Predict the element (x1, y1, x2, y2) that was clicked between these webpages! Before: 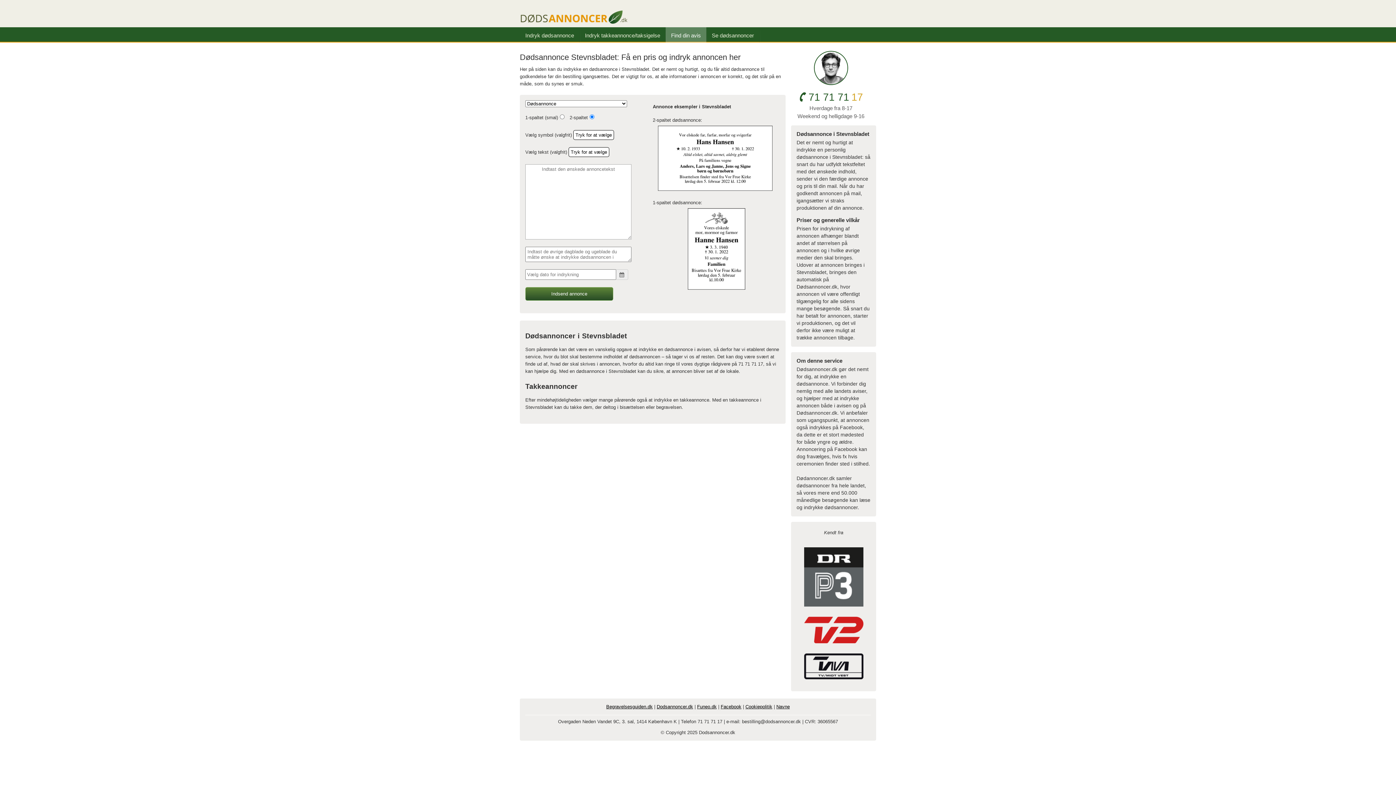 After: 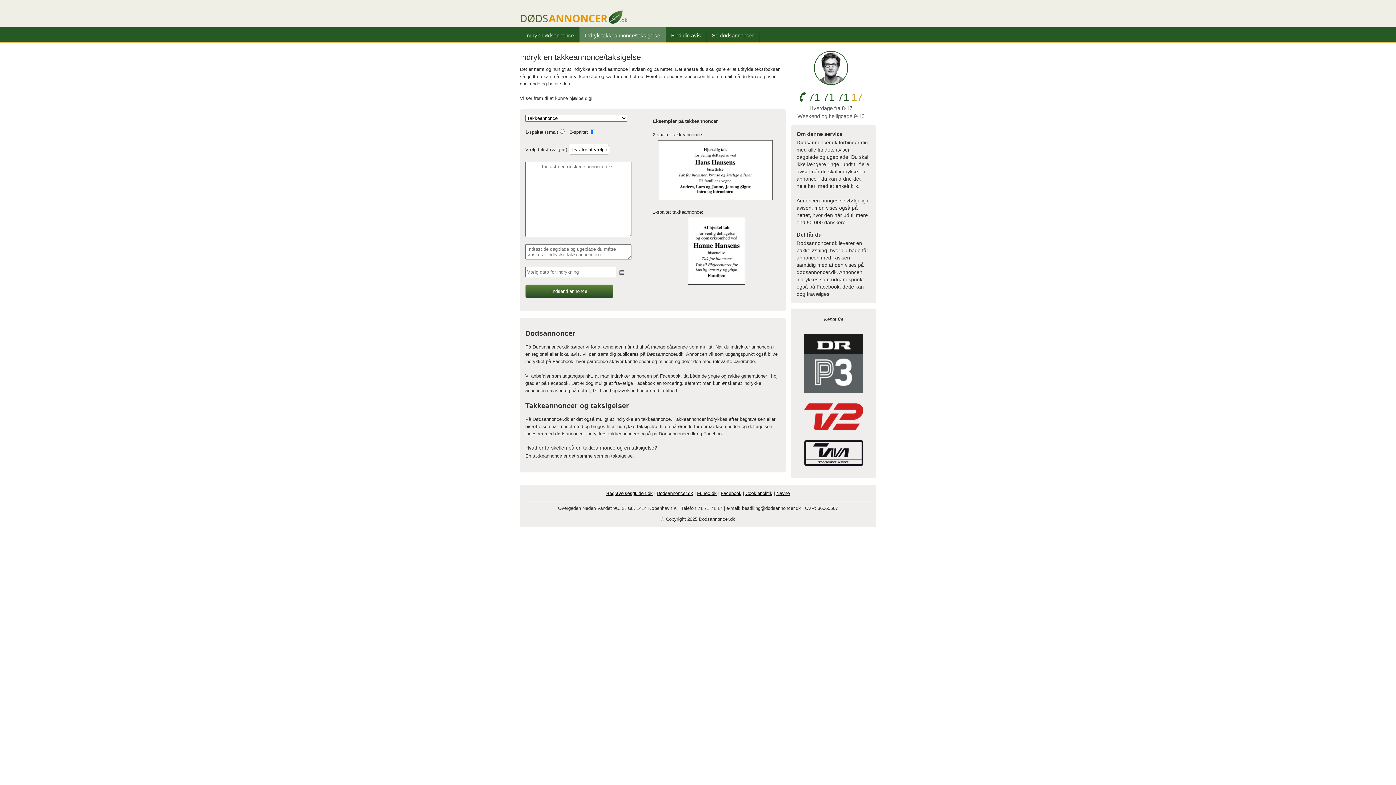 Action: bbox: (579, 27, 665, 43) label: Indryk takkeannonce/taksigelse